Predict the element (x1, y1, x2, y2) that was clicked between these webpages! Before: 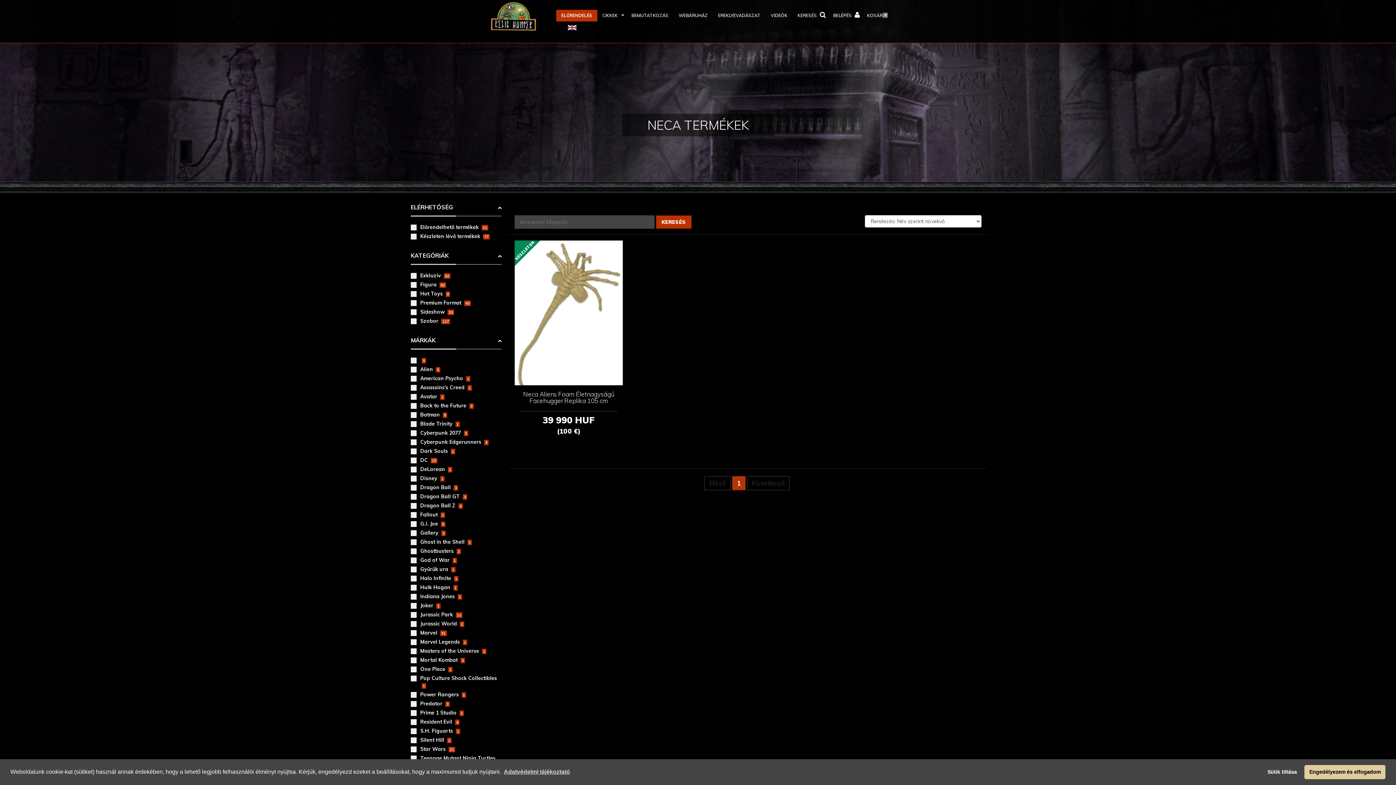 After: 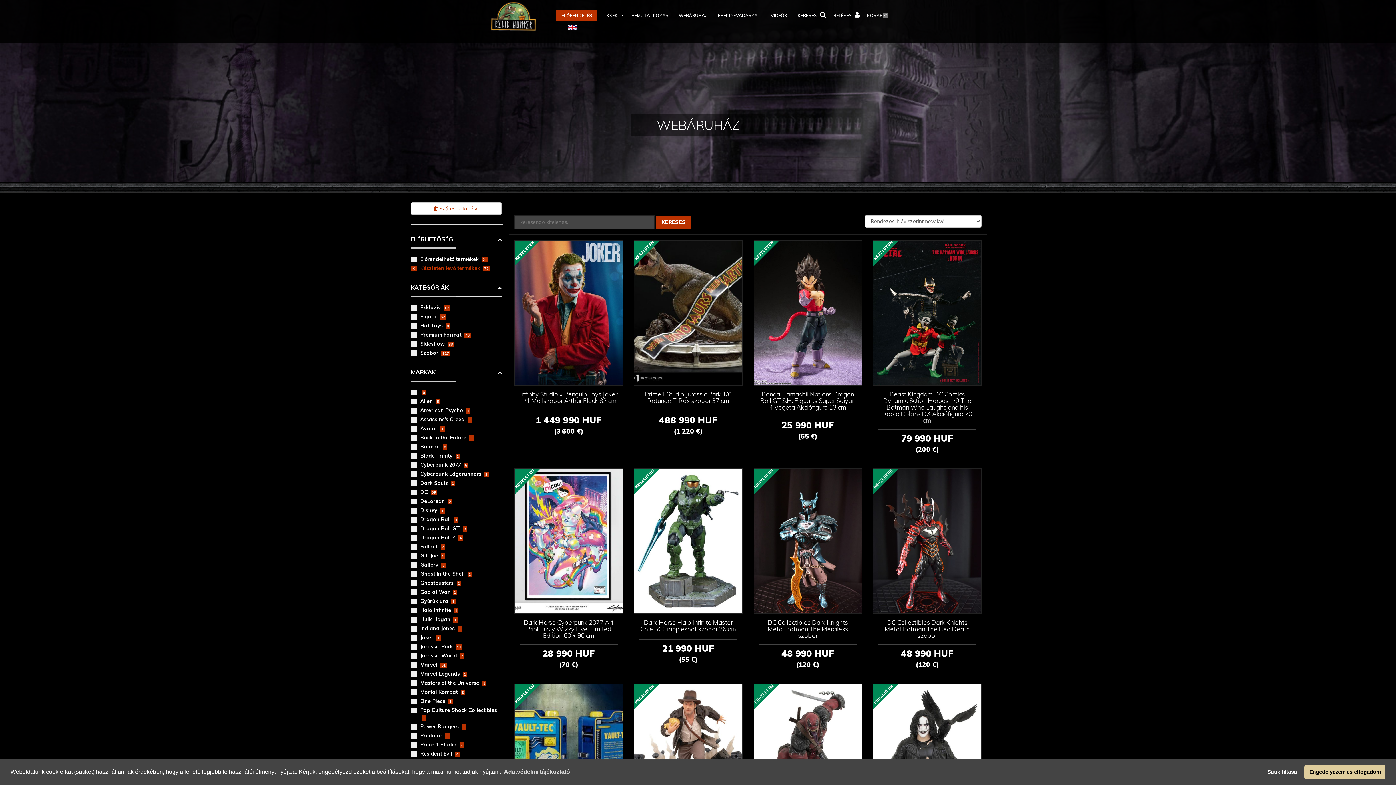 Action: label: Készleten lévő termékek 77 bbox: (410, 232, 489, 240)